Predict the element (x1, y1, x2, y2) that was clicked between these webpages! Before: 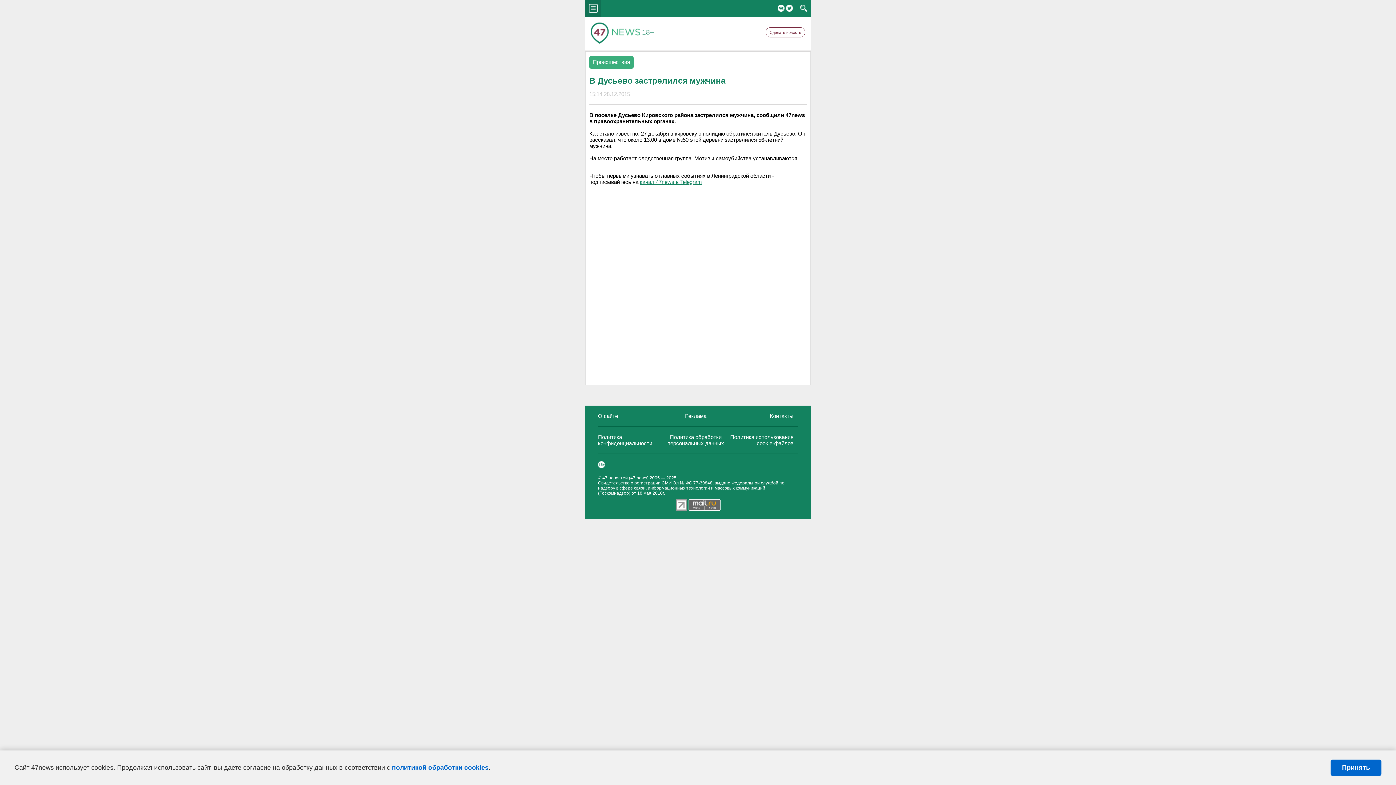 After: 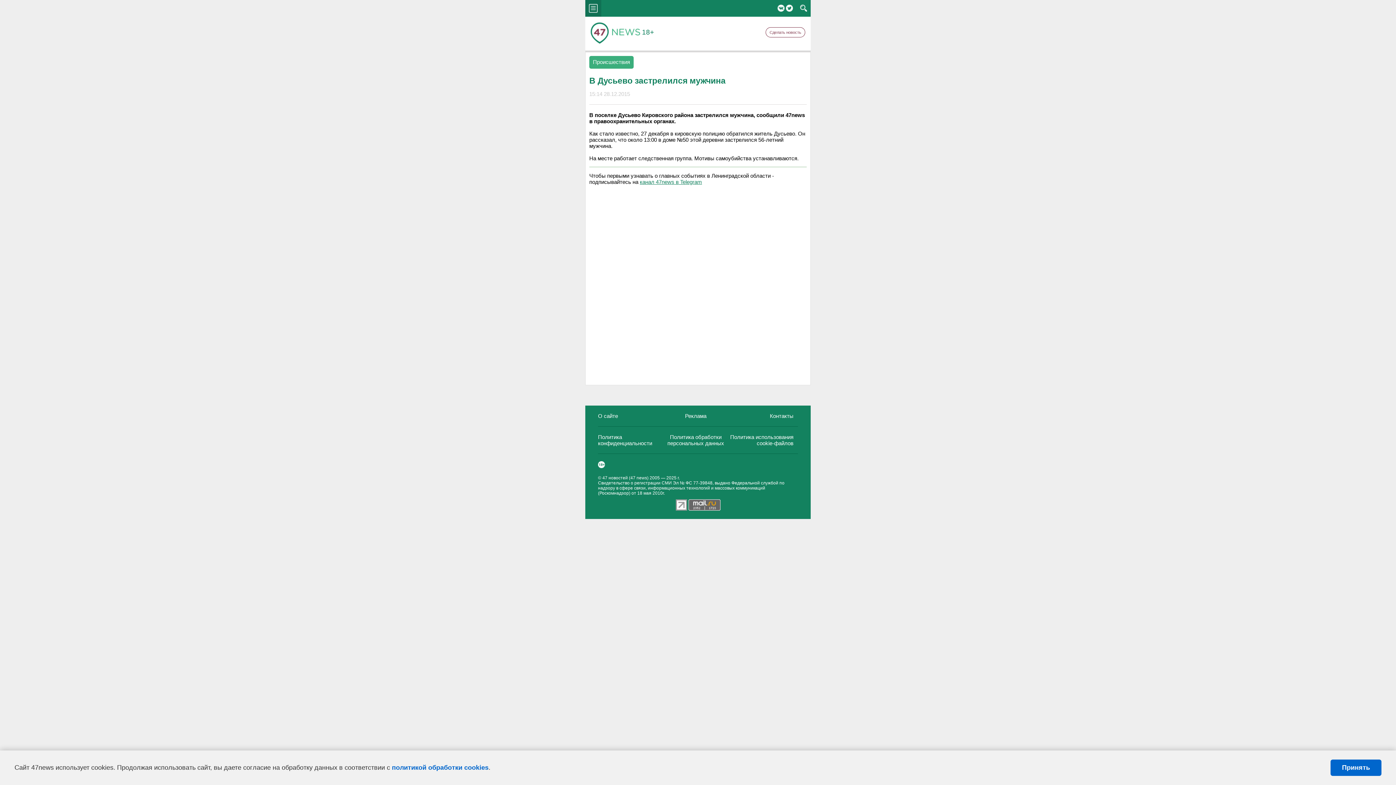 Action: label: Twitter bbox: (786, 4, 793, 11)